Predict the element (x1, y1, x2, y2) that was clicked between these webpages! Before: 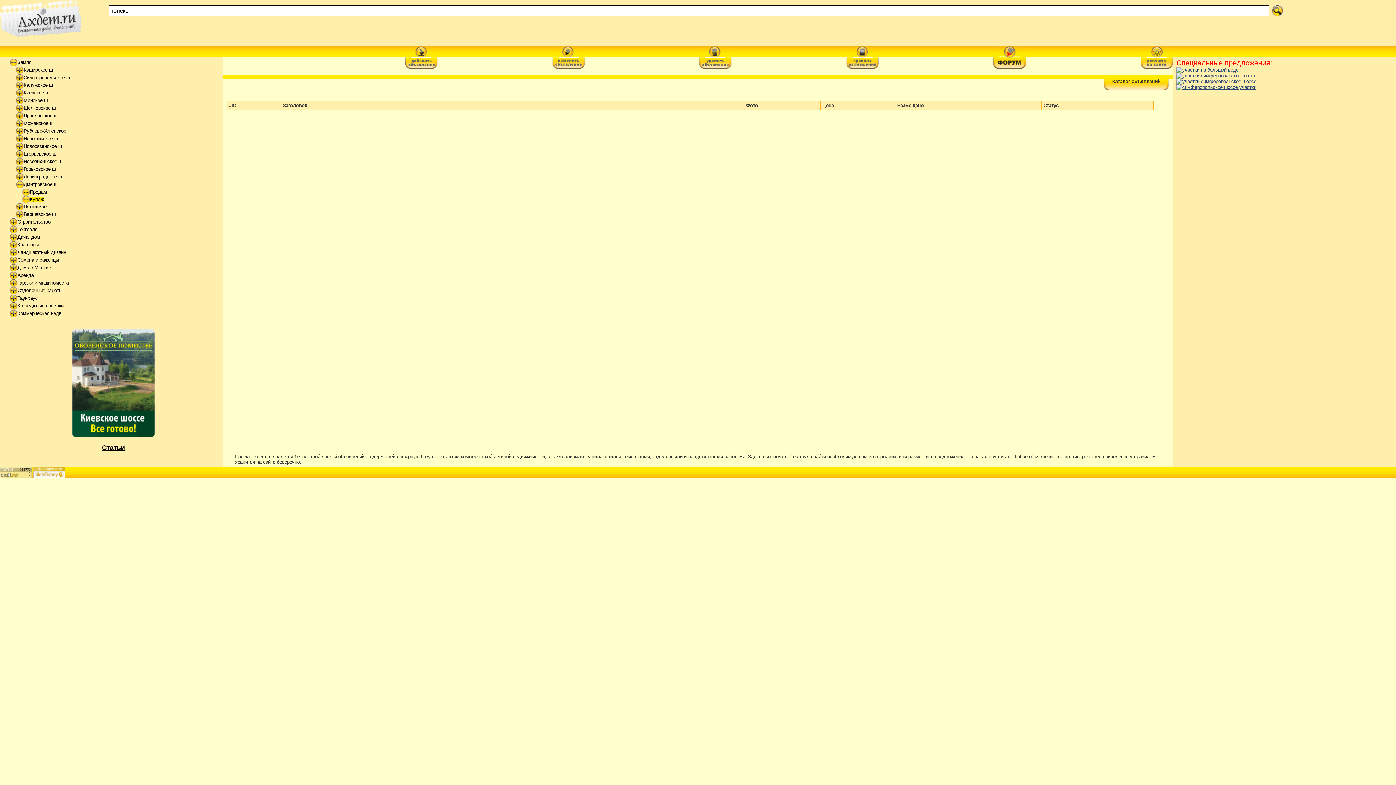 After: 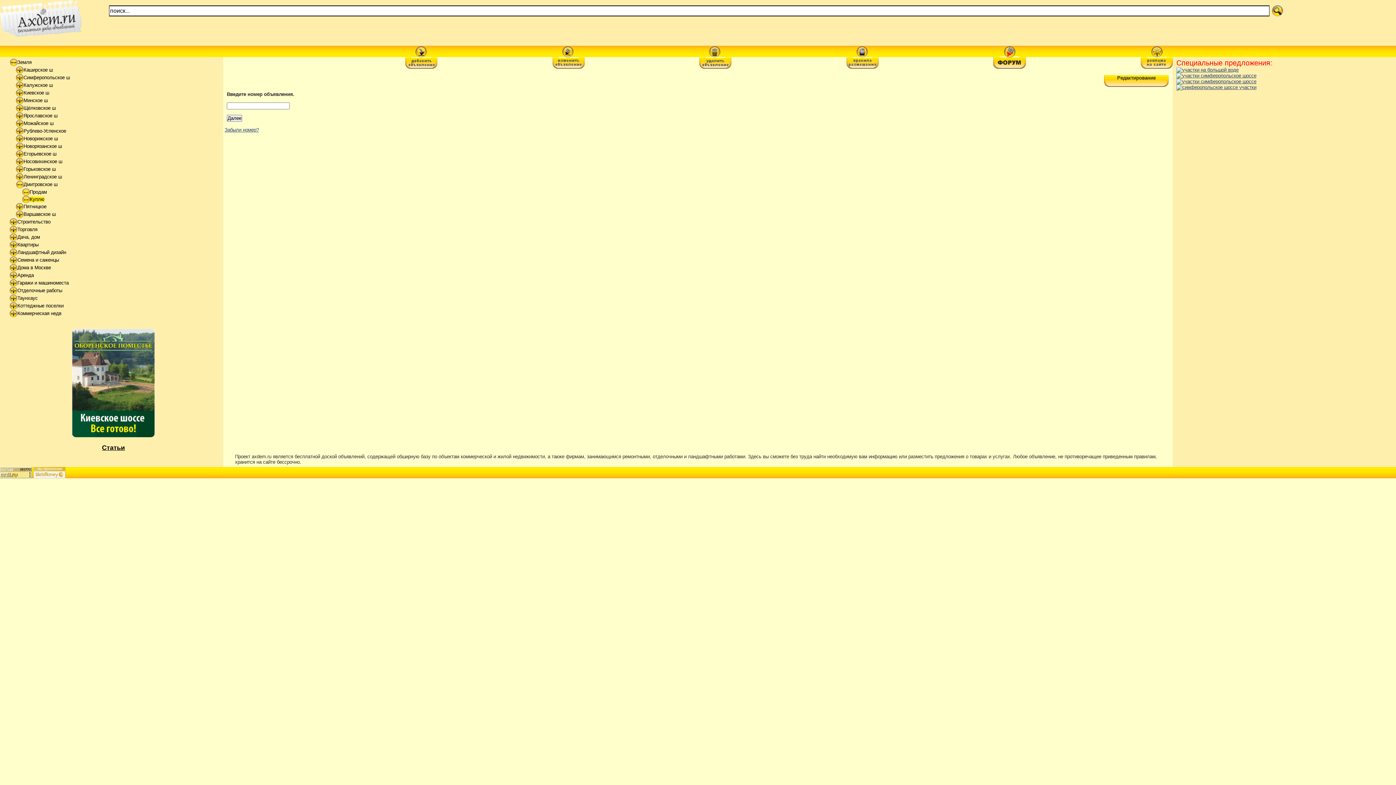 Action: bbox: (552, 64, 585, 69)